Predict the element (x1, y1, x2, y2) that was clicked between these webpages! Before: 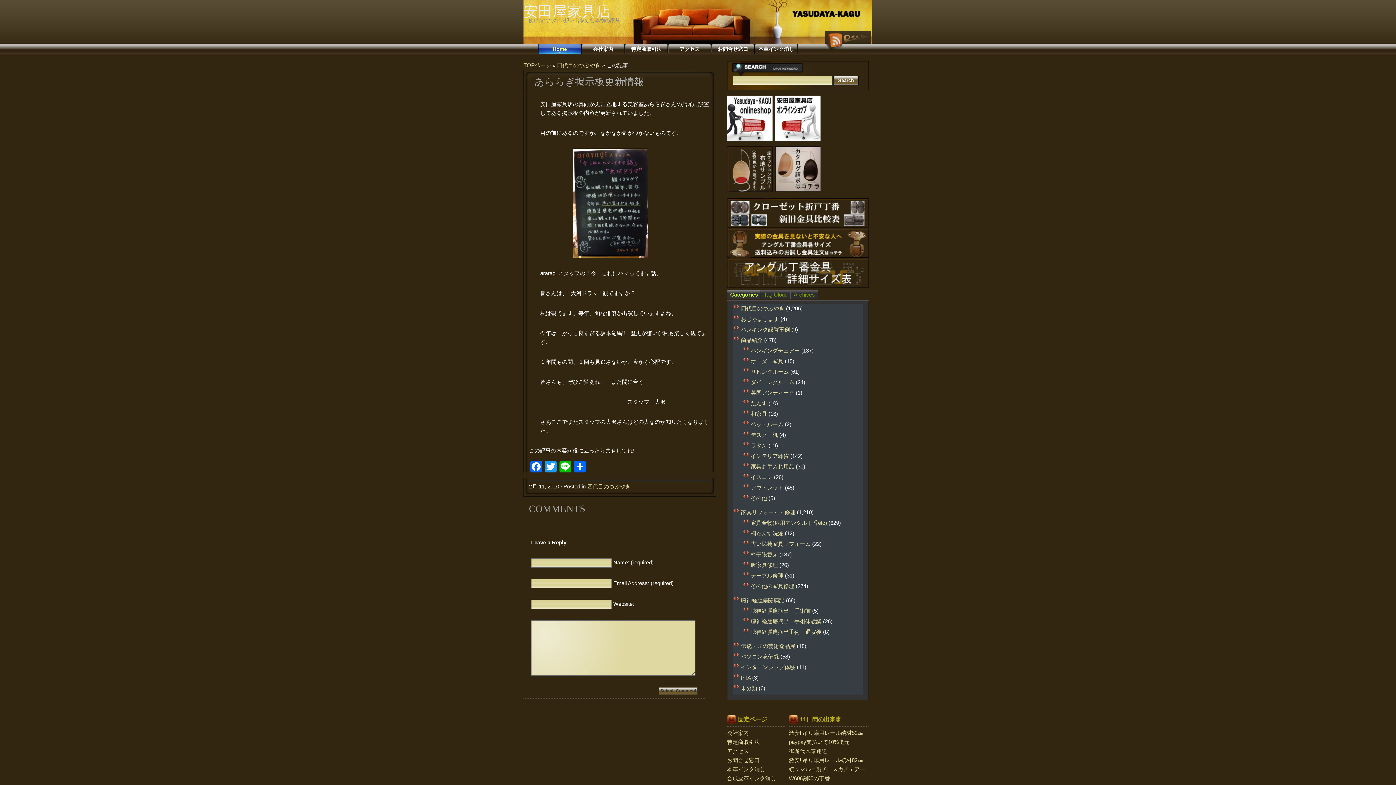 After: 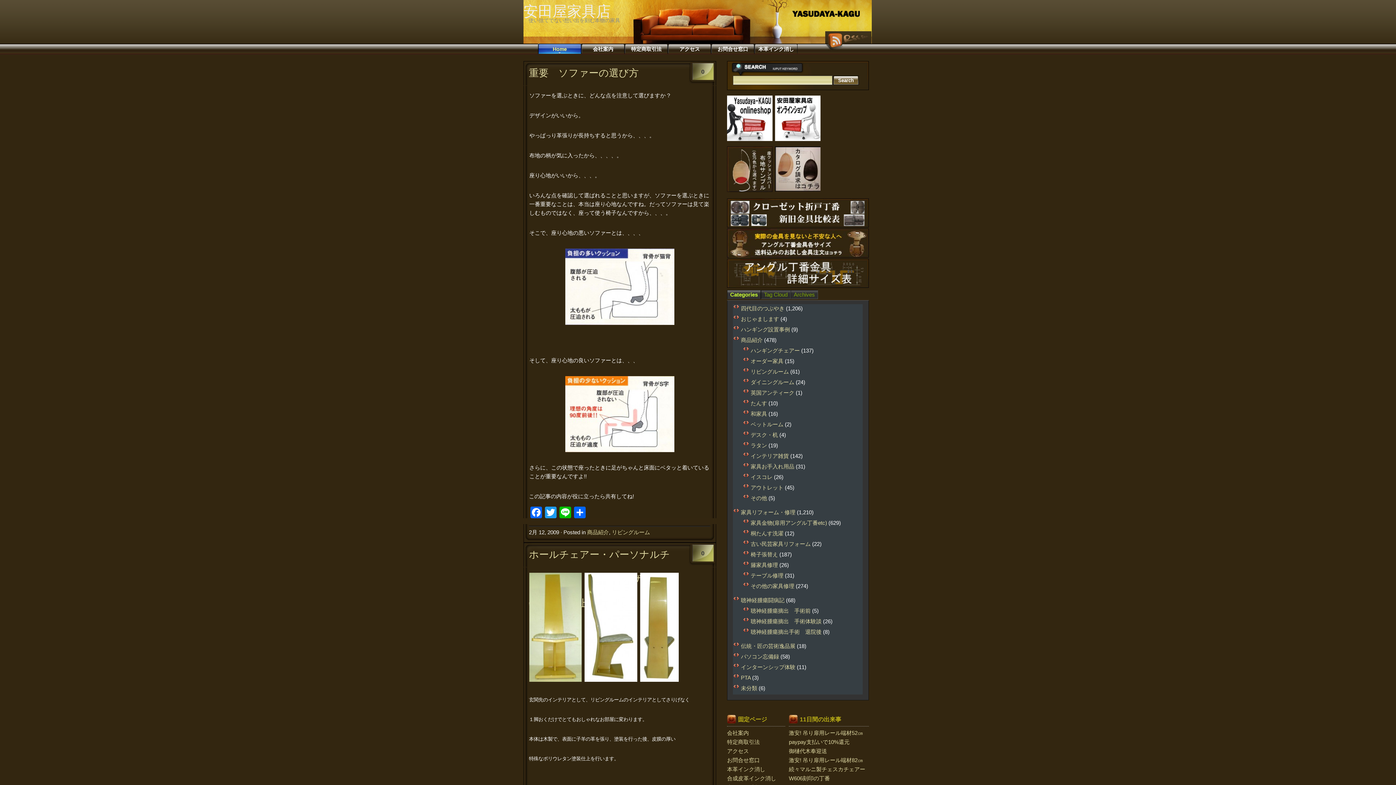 Action: label: リビングルーム bbox: (750, 368, 789, 374)